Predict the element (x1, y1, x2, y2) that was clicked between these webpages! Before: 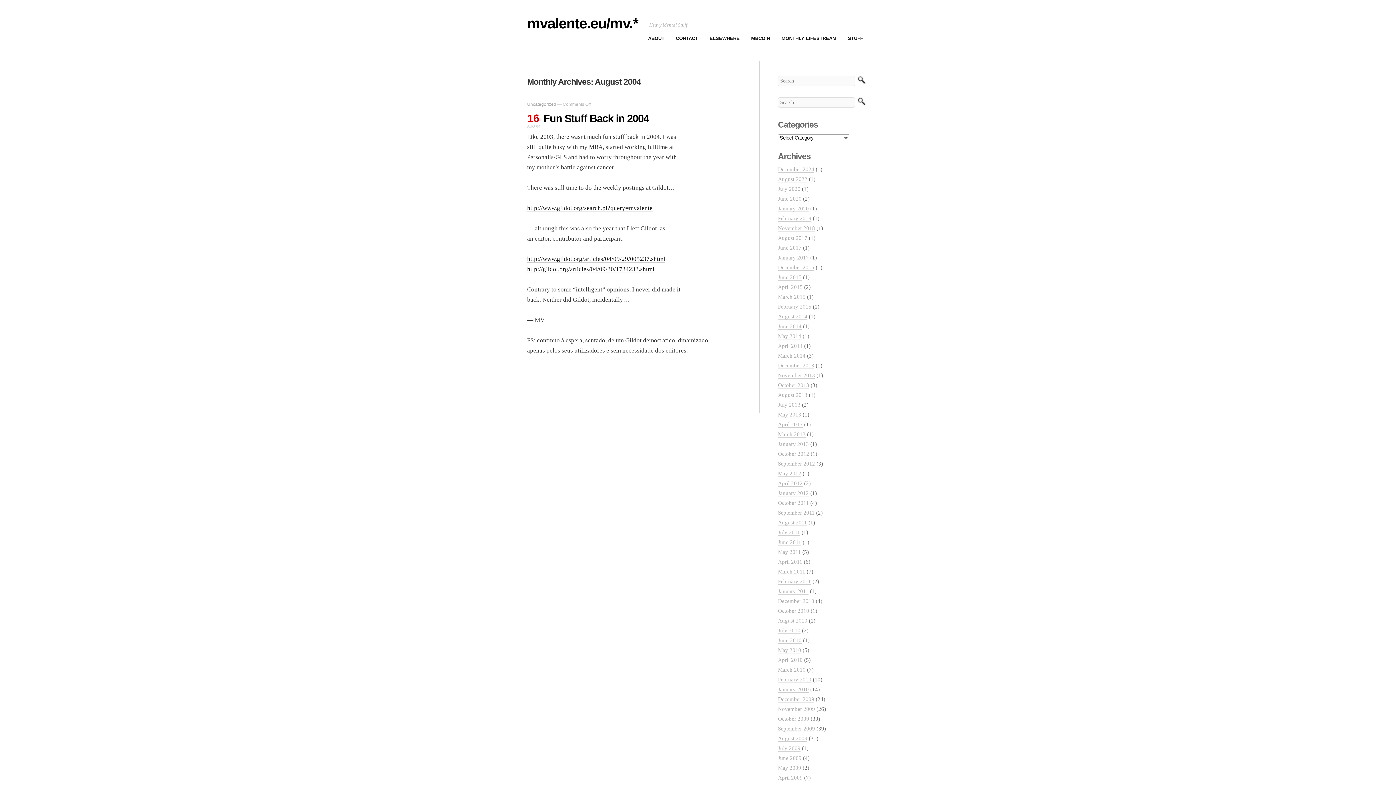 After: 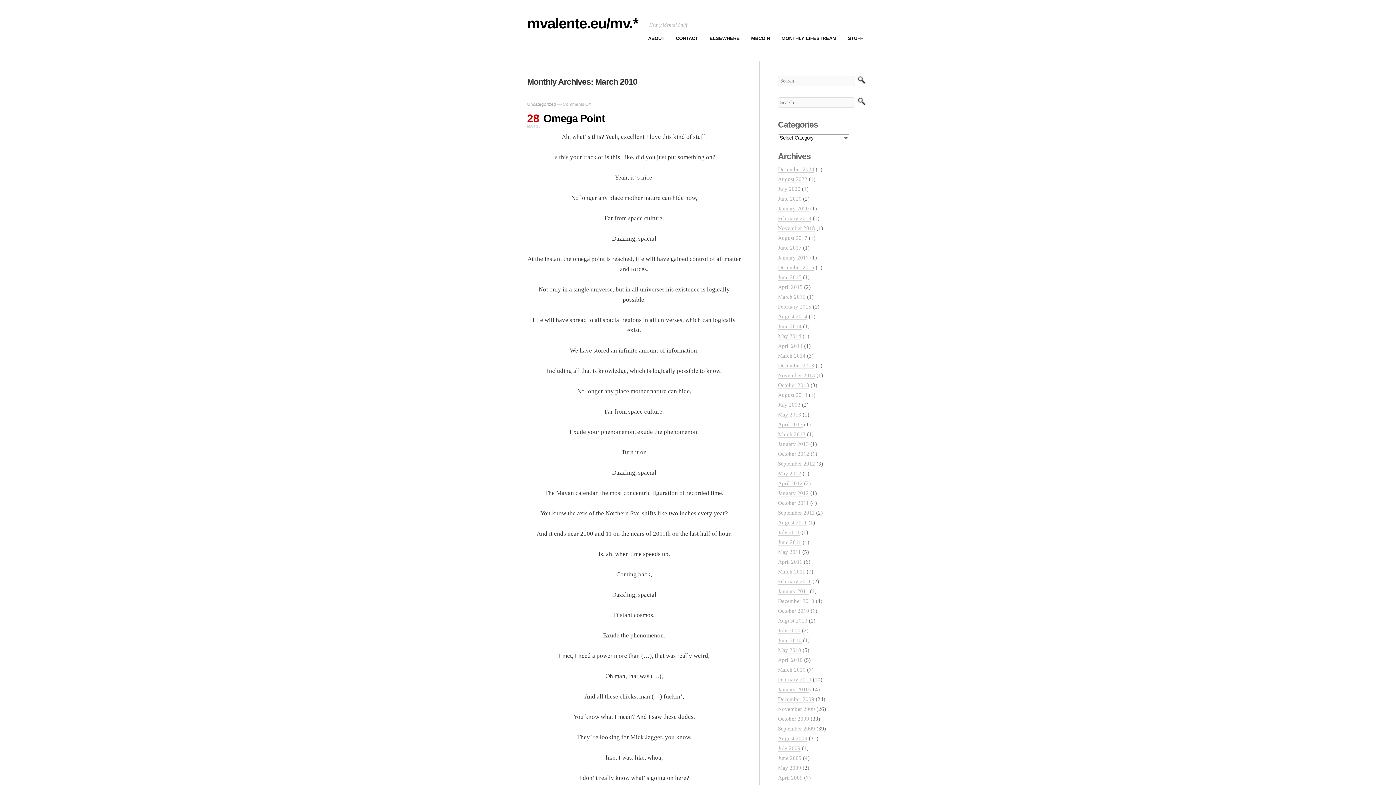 Action: bbox: (778, 667, 805, 673) label: March 2010